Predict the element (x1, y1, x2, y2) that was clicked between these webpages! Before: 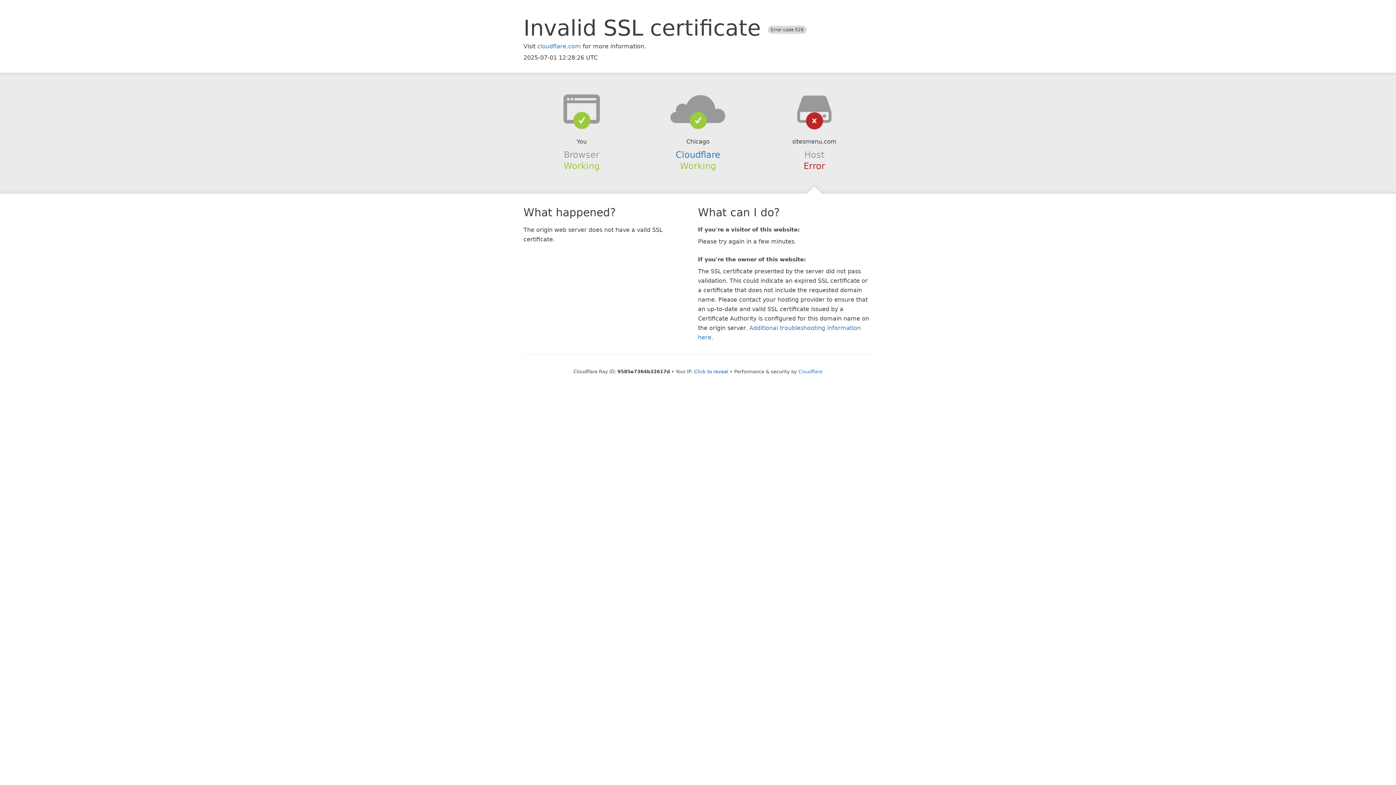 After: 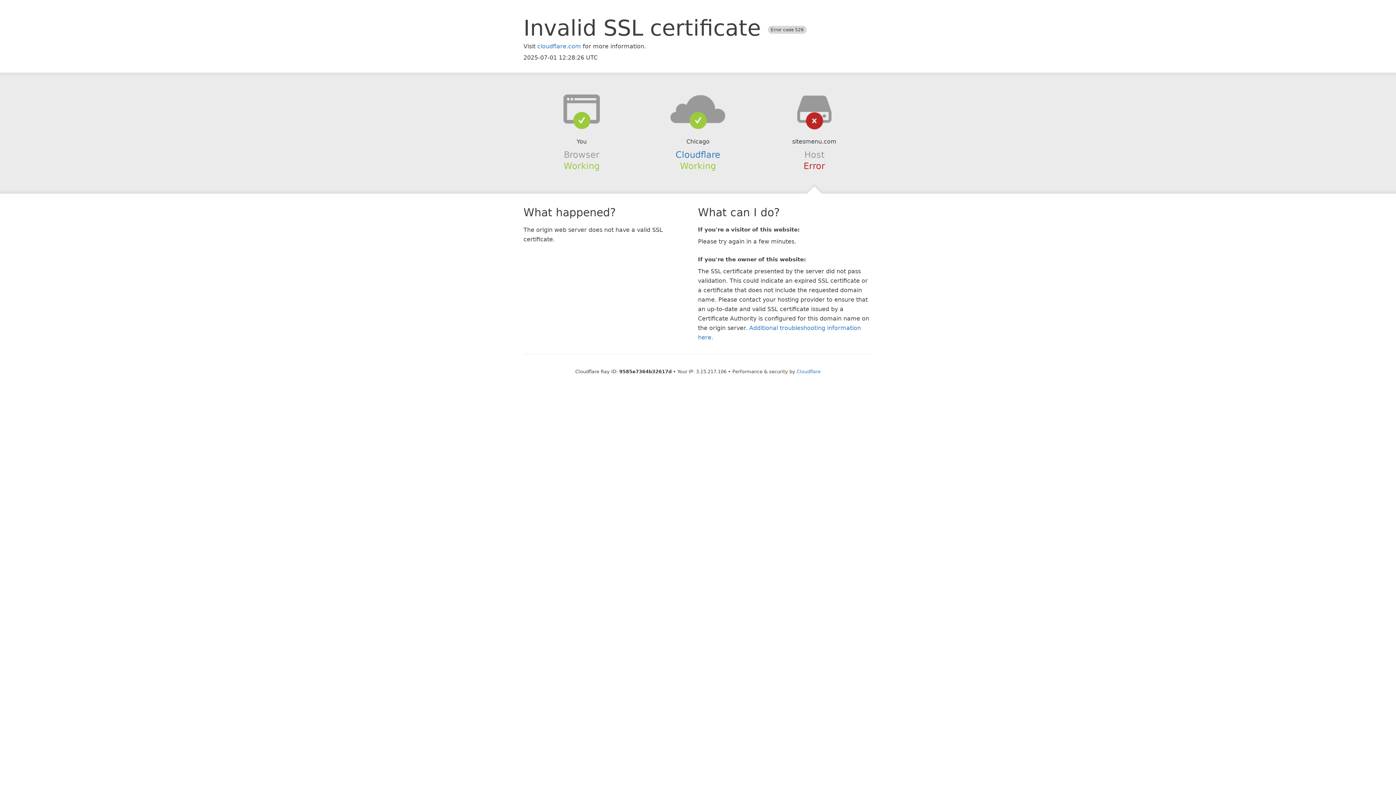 Action: label: Click to reveal bbox: (694, 368, 728, 374)